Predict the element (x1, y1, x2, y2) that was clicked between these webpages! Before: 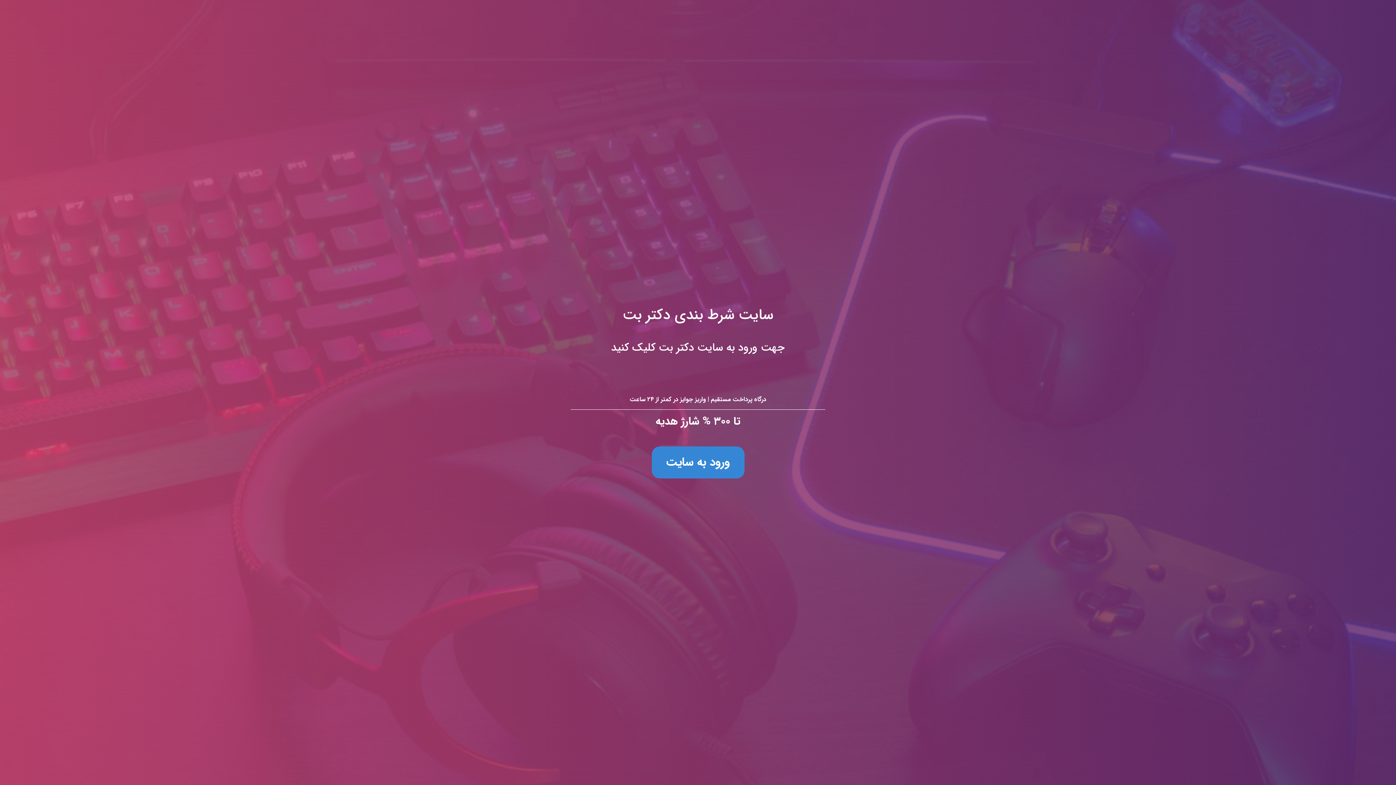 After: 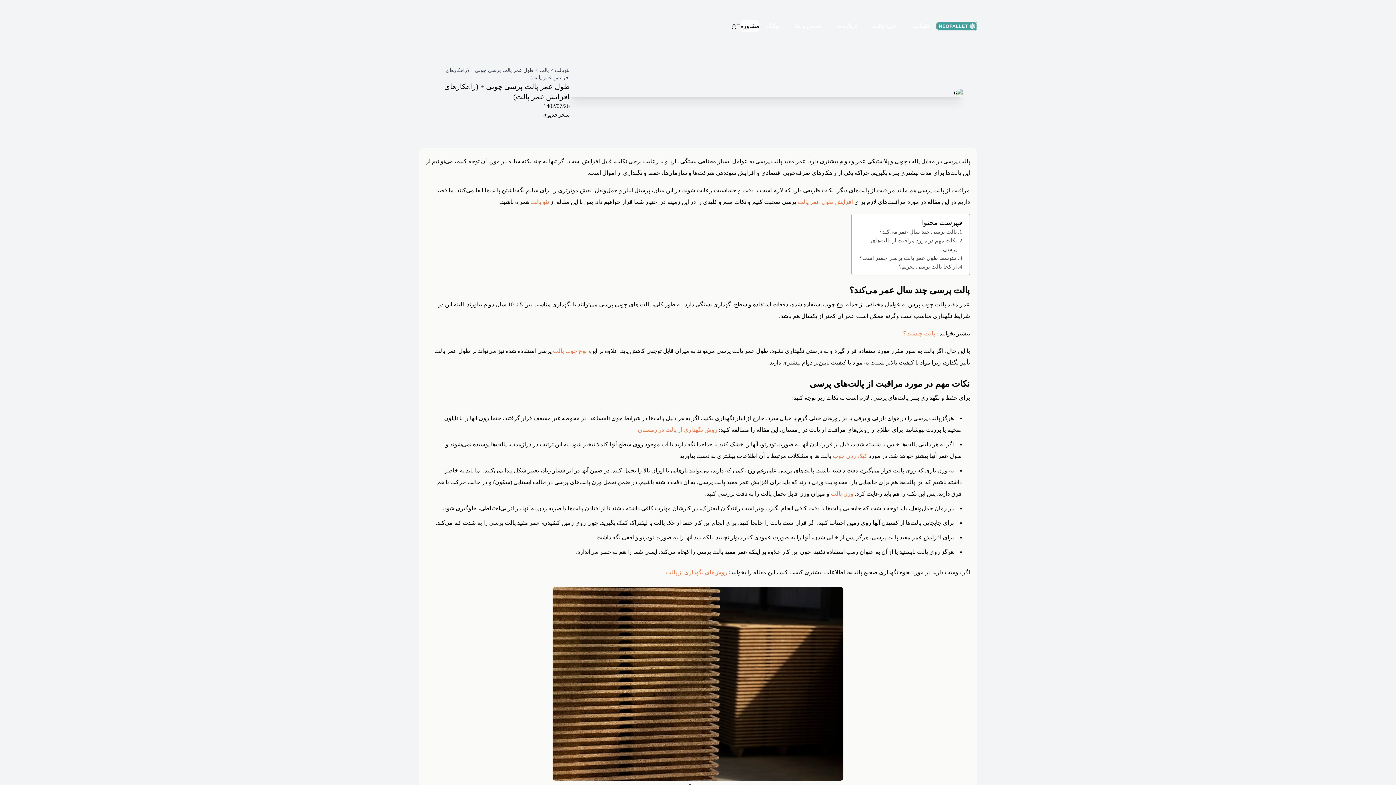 Action: label: سایت شرط بندی دکتر بت
جهت ورود به سایت دکتر بت کلیک کنید

درگاه پرداخت مستقیم | واریز جوایز در کمتر از ۲۴ ساعت

تا ۳۰۰ % شارژ هدیه

ورود به سایت bbox: (0, 0, 1396, 785)